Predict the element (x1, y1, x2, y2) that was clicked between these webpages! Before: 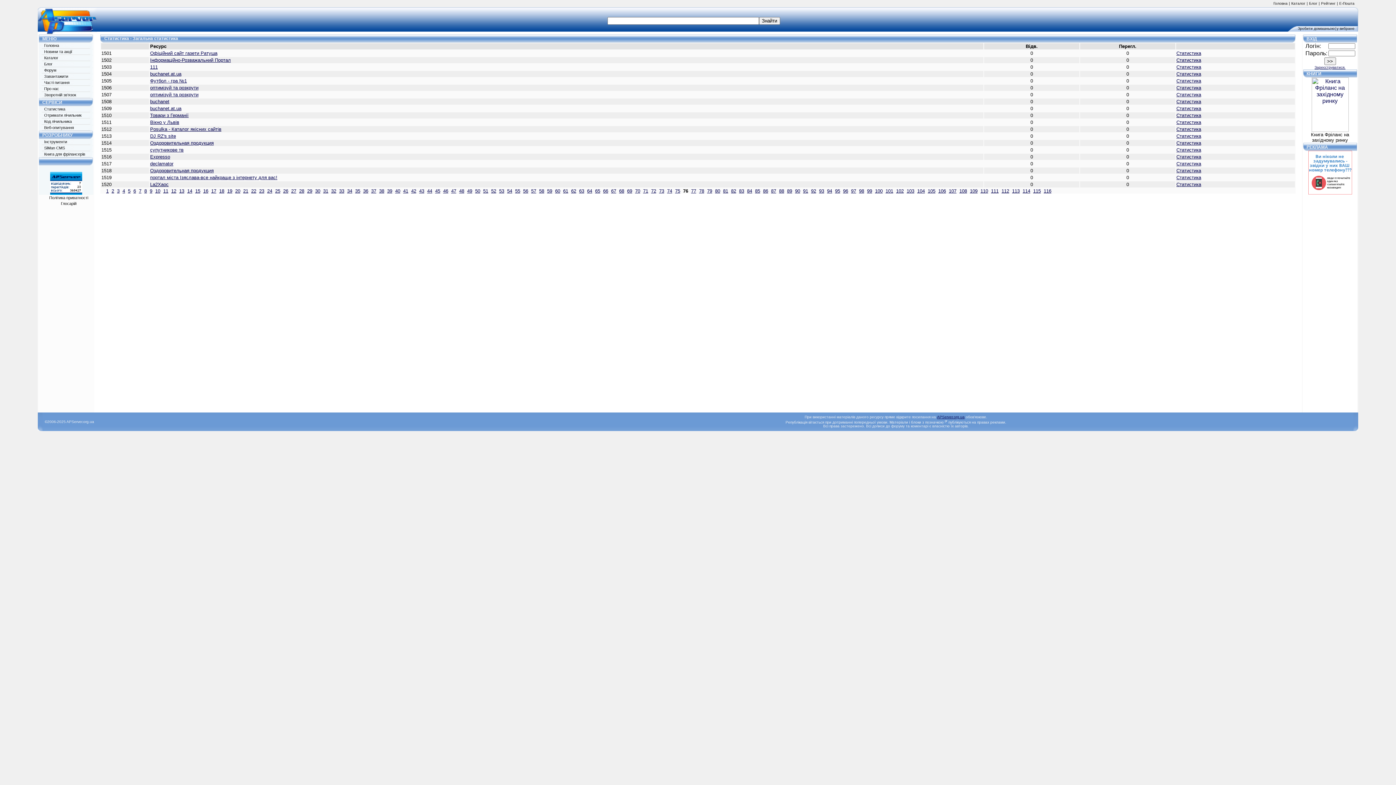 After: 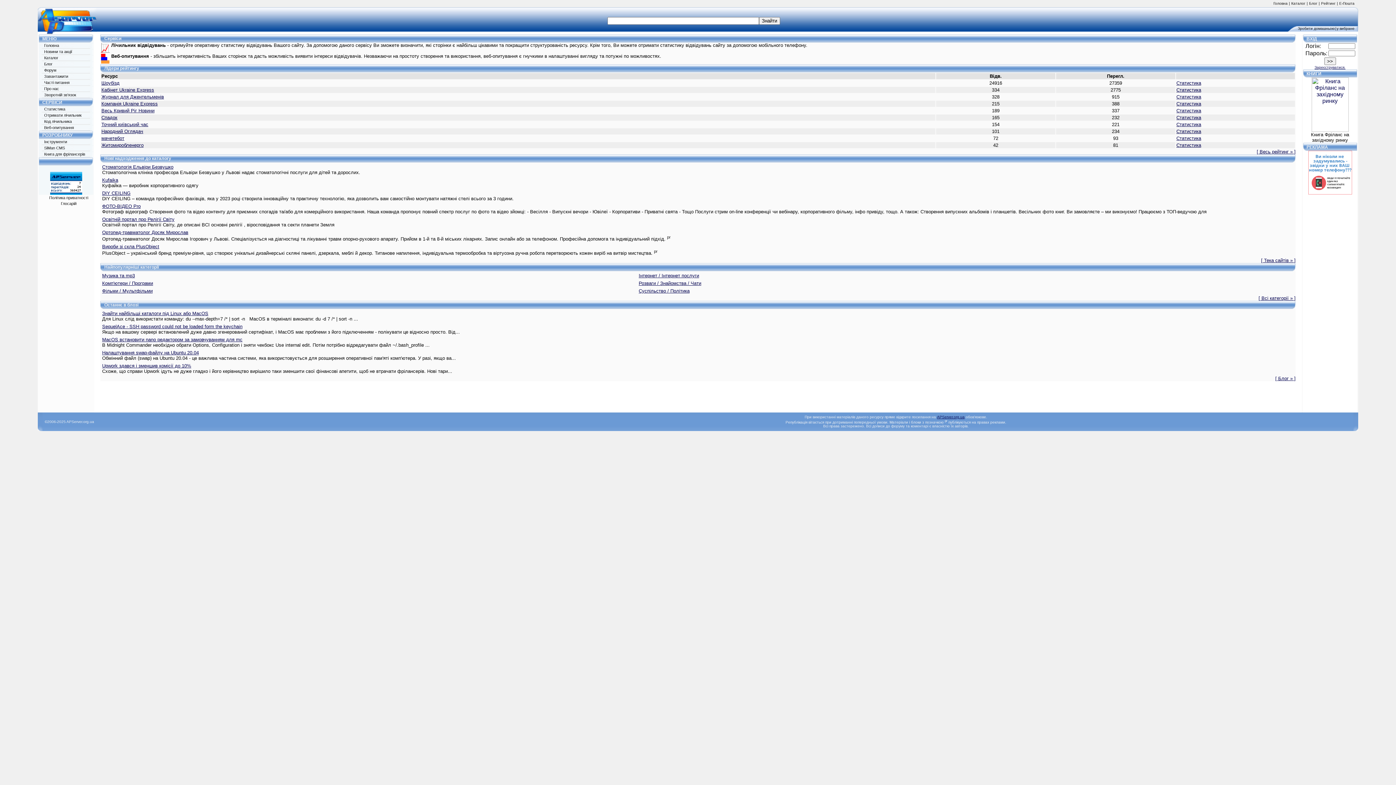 Action: label: Головна bbox: (38, 43, 59, 47)